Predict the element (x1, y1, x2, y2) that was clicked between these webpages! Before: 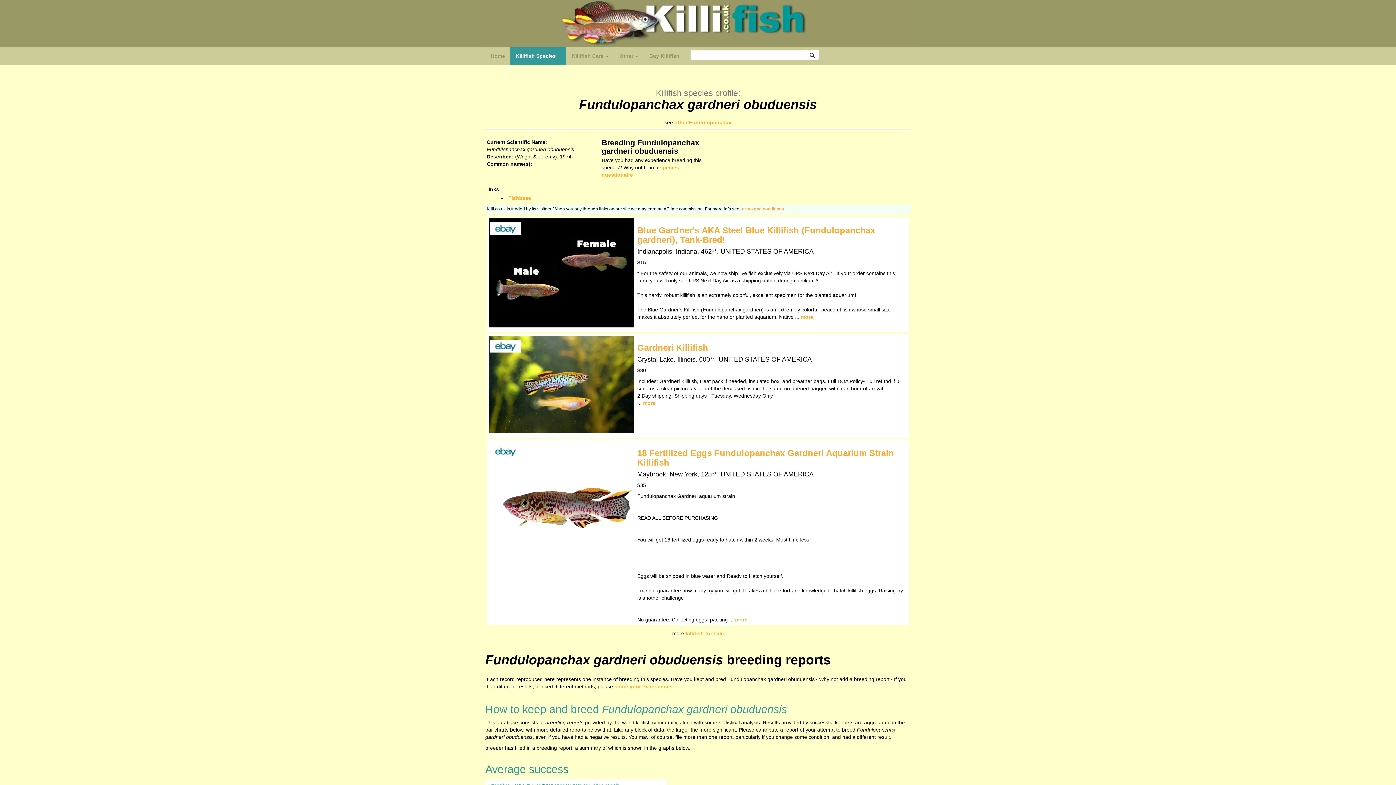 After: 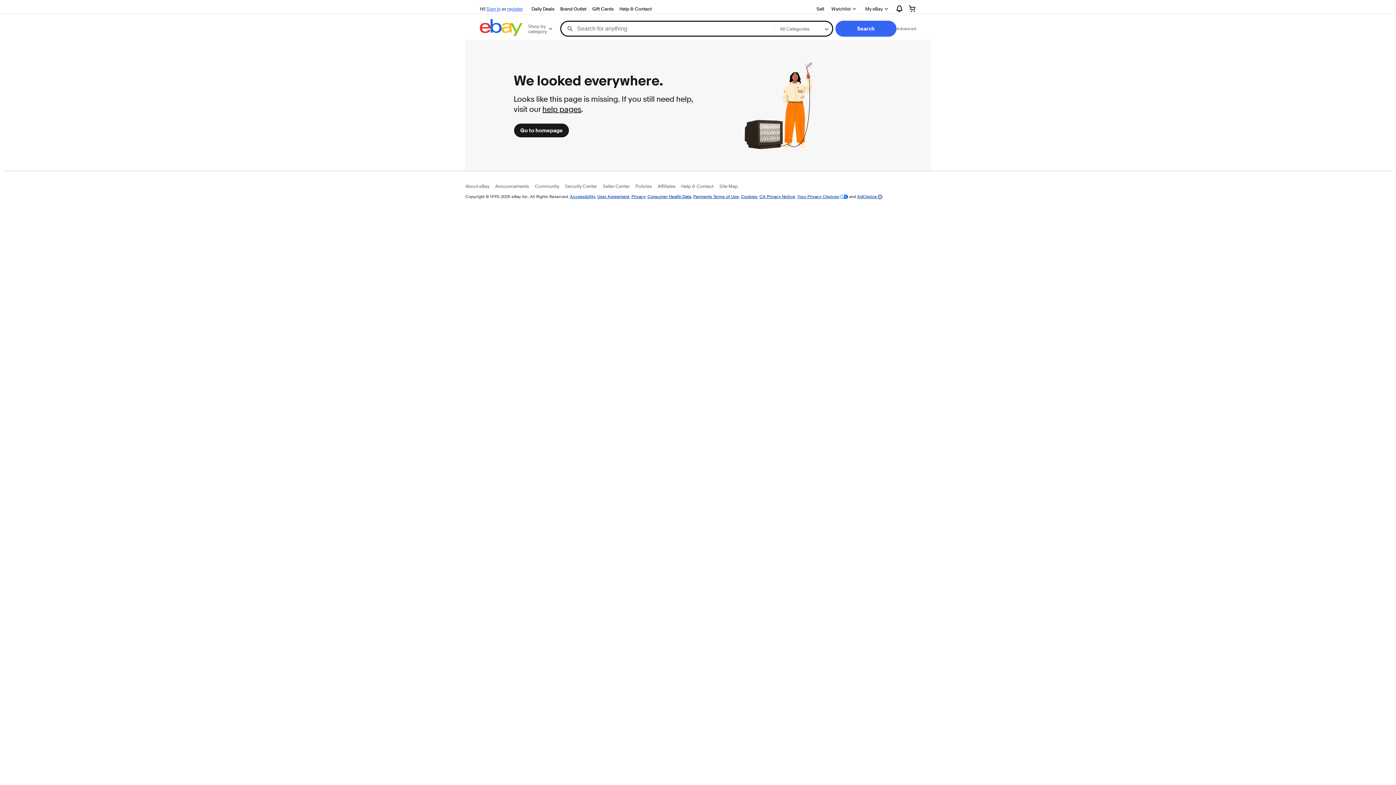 Action: bbox: (490, 225, 521, 231)